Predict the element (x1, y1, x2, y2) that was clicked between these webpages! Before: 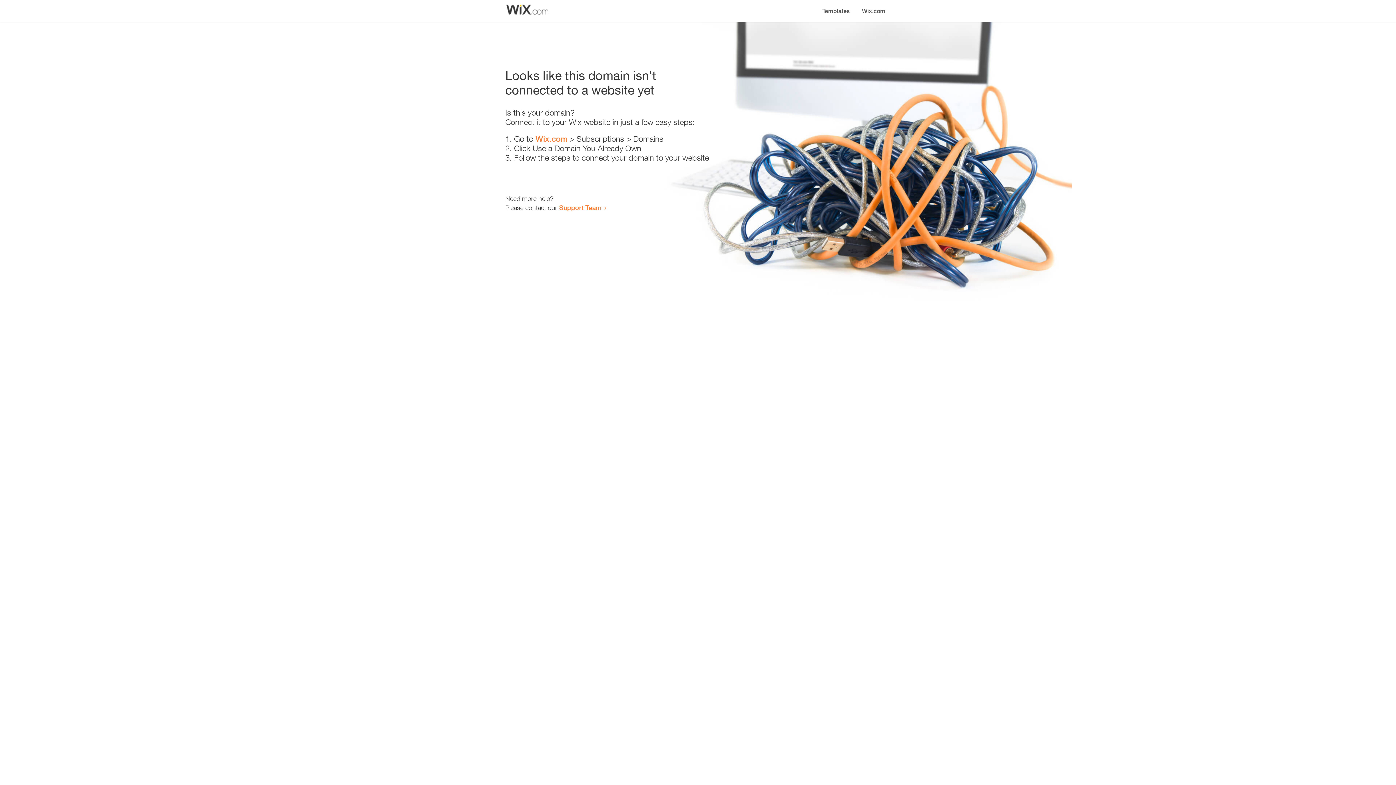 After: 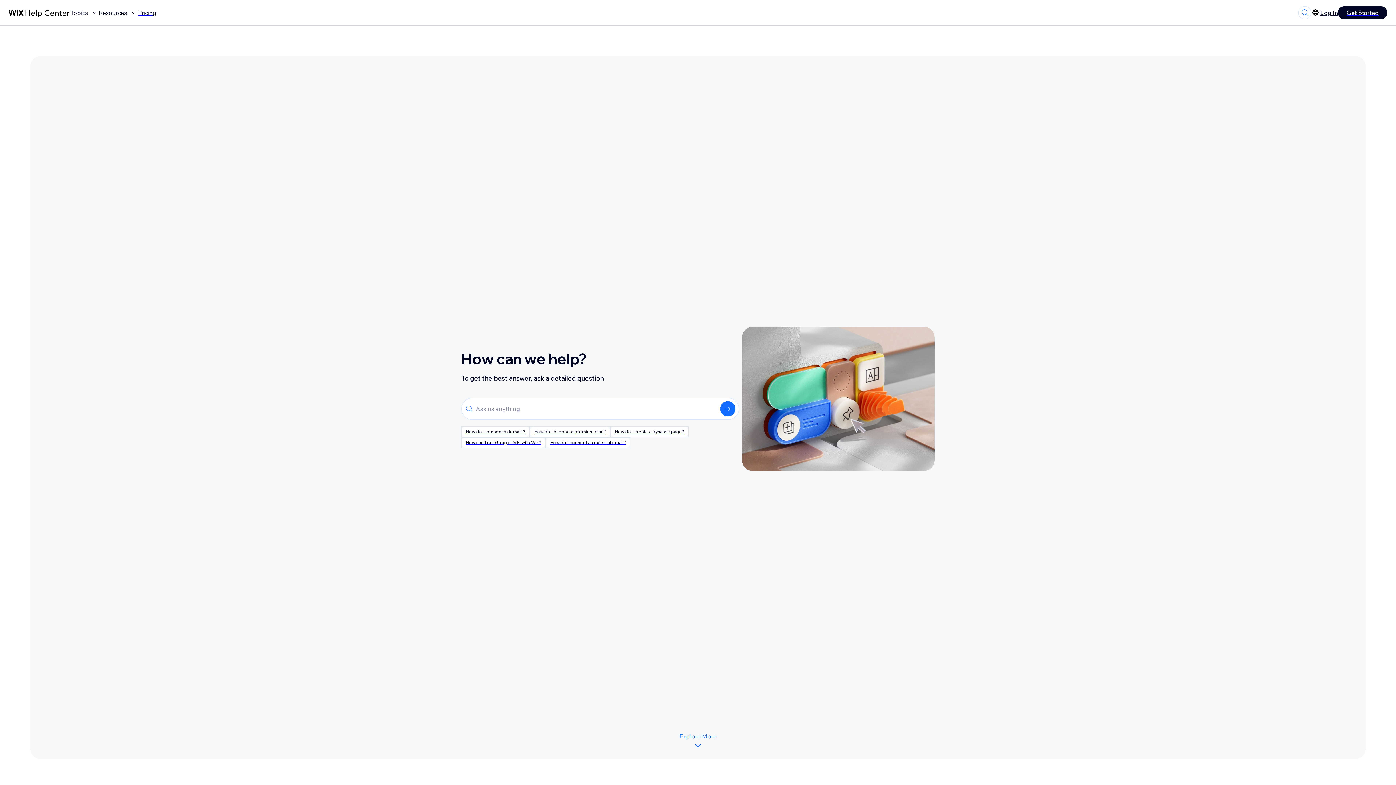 Action: label: Support Team bbox: (559, 203, 601, 211)